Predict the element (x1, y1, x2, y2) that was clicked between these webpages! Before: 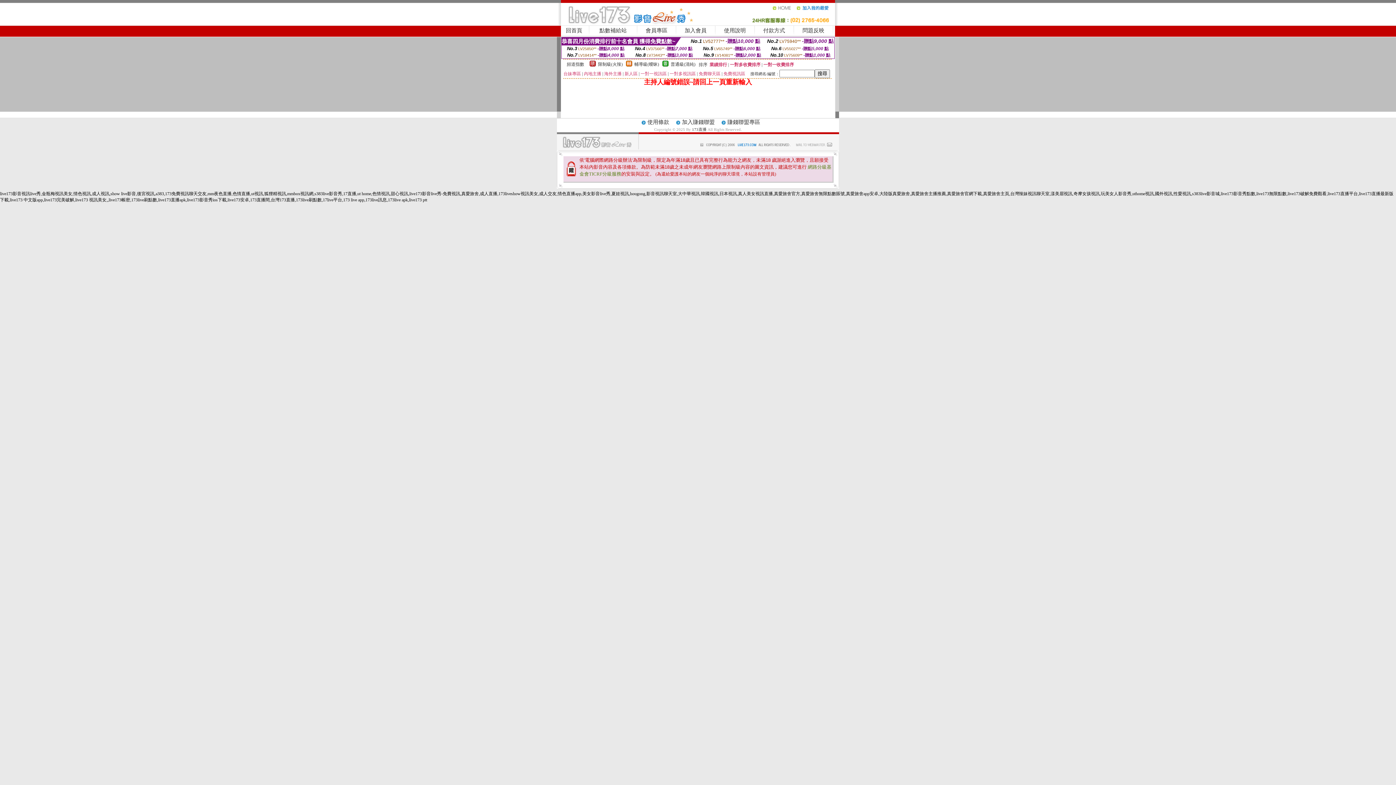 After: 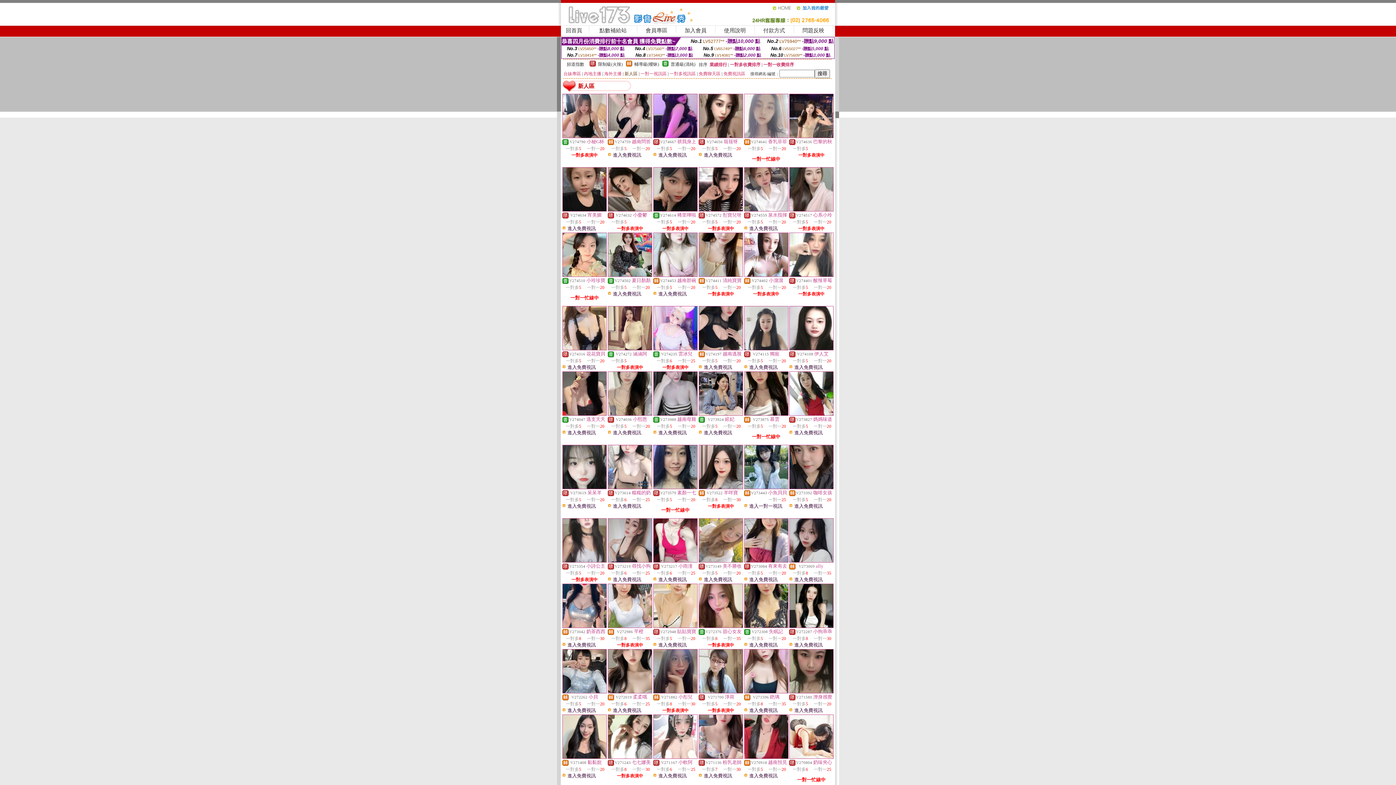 Action: bbox: (624, 71, 637, 76) label: 新人區